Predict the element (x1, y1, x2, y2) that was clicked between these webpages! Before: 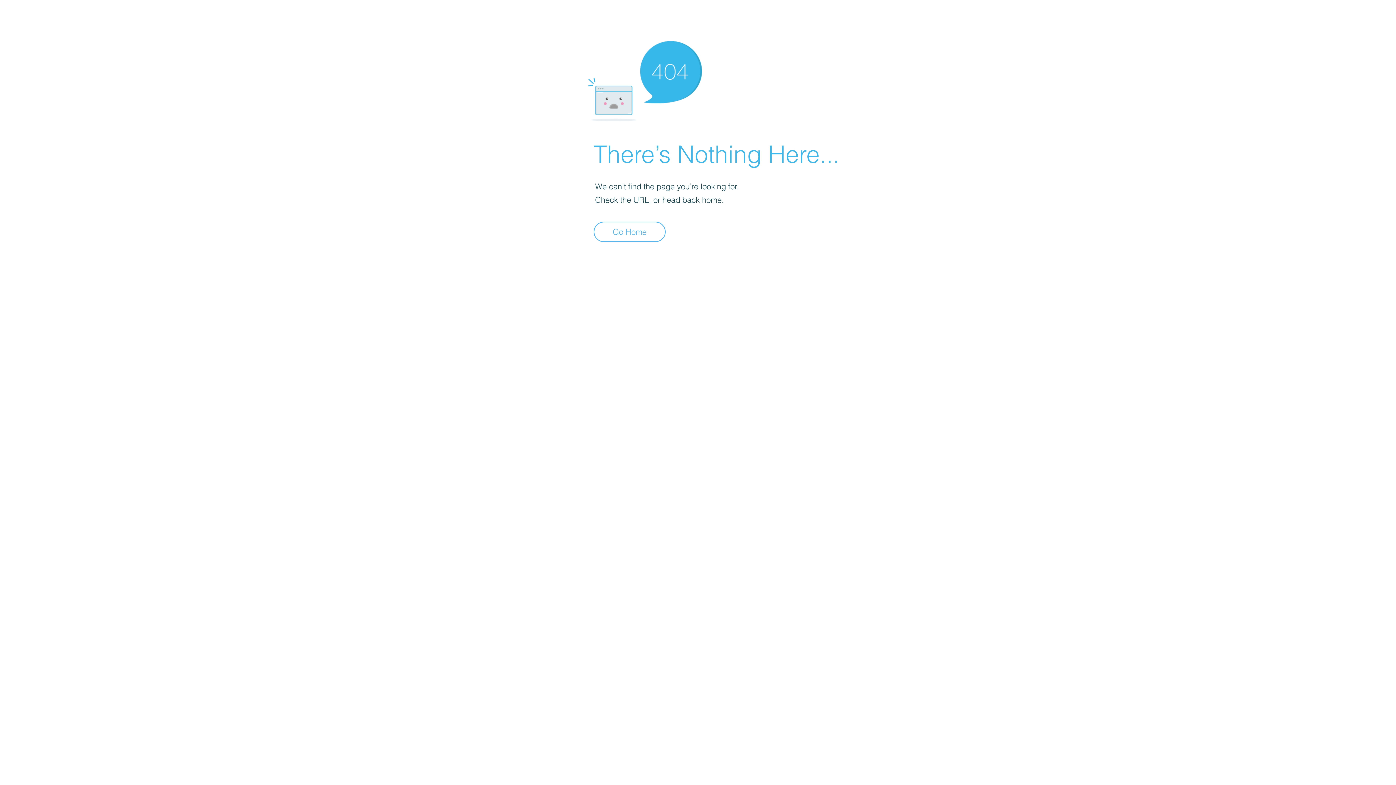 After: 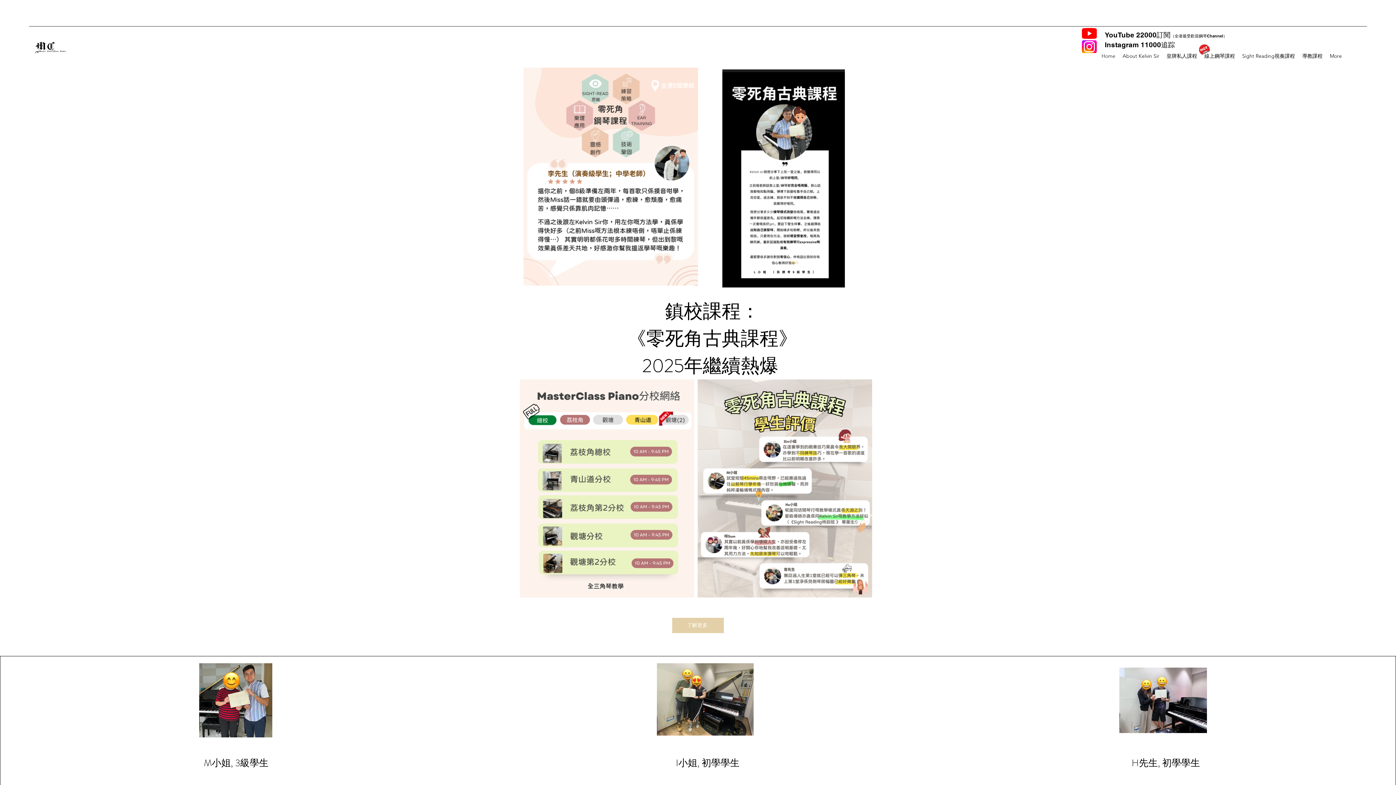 Action: bbox: (593, 221, 665, 242) label: Go Home